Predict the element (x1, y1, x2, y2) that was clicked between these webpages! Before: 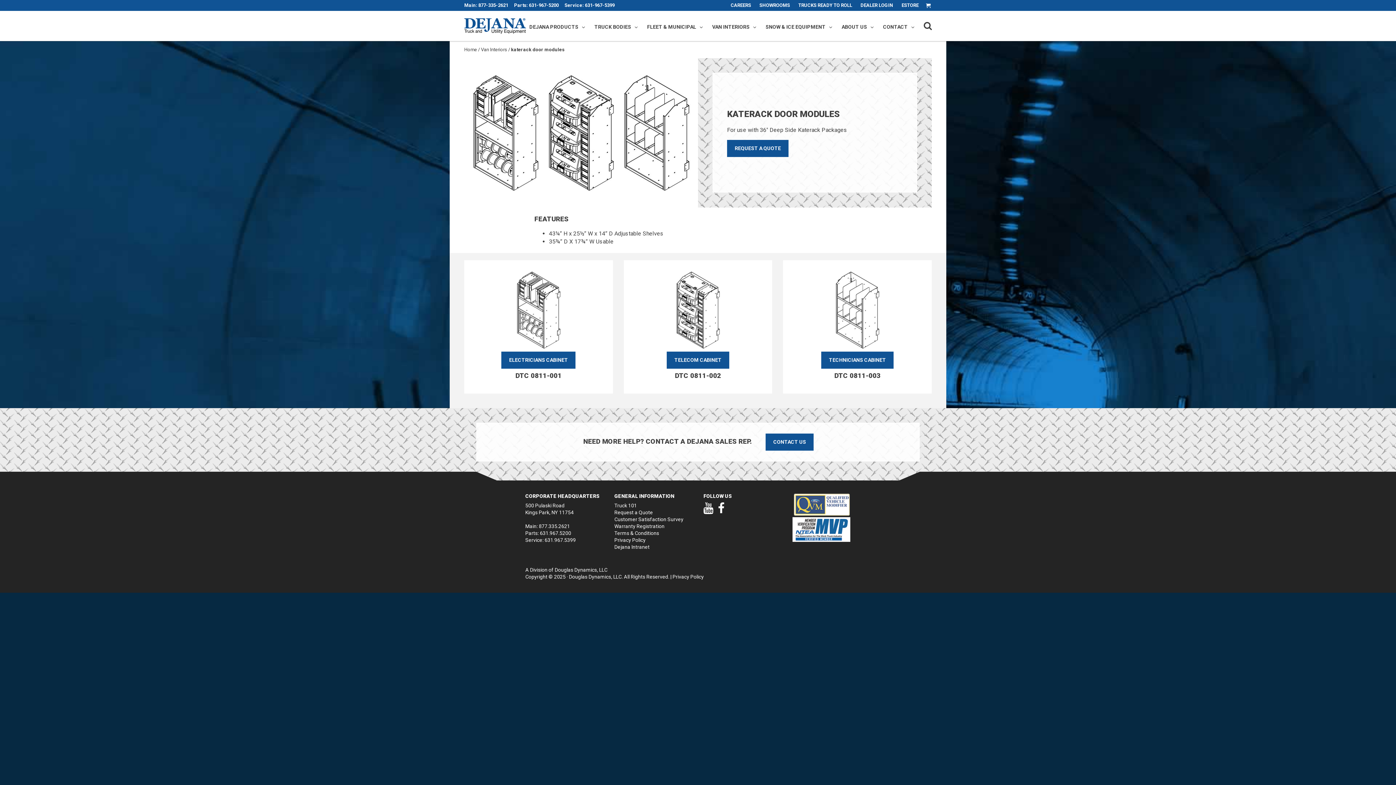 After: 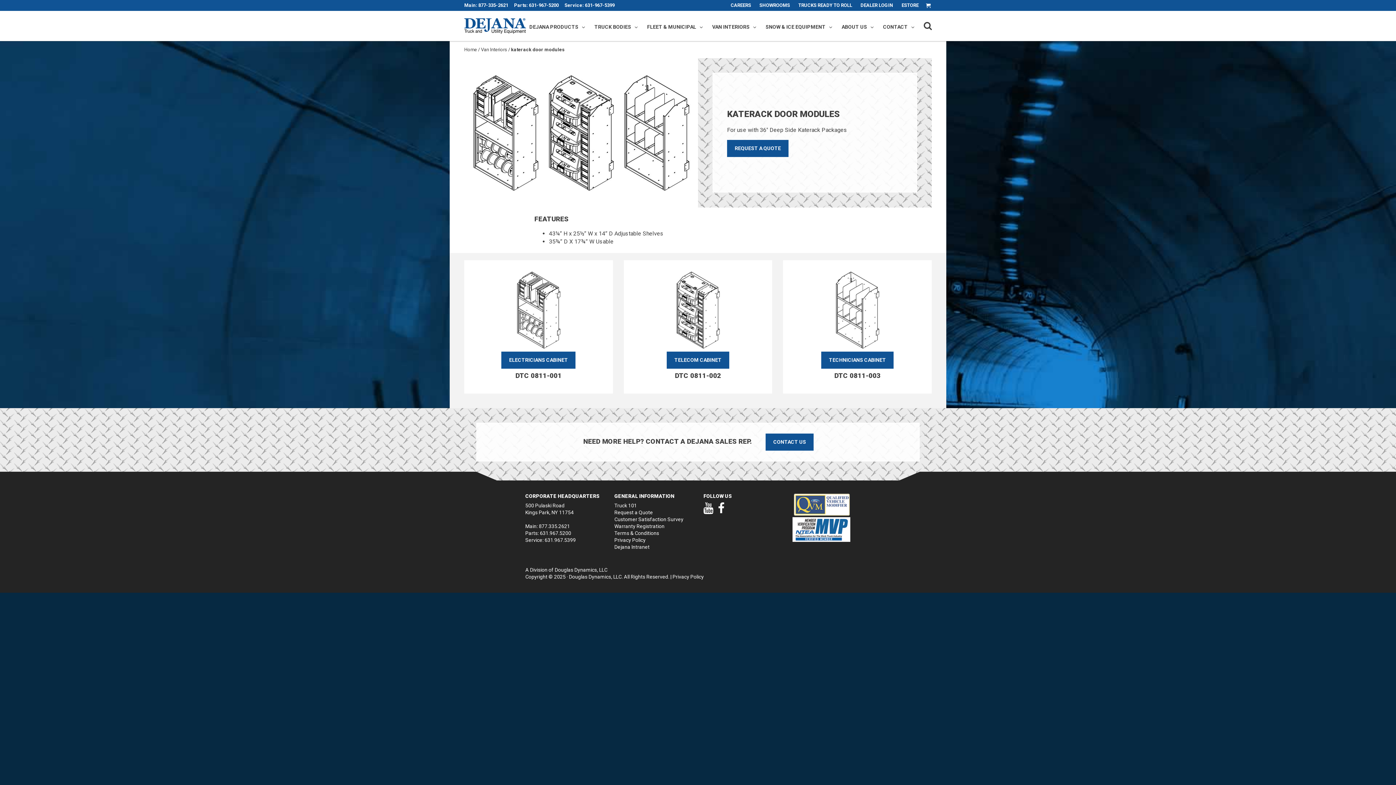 Action: bbox: (464, 2, 508, 8) label: Main: 877-335-2621